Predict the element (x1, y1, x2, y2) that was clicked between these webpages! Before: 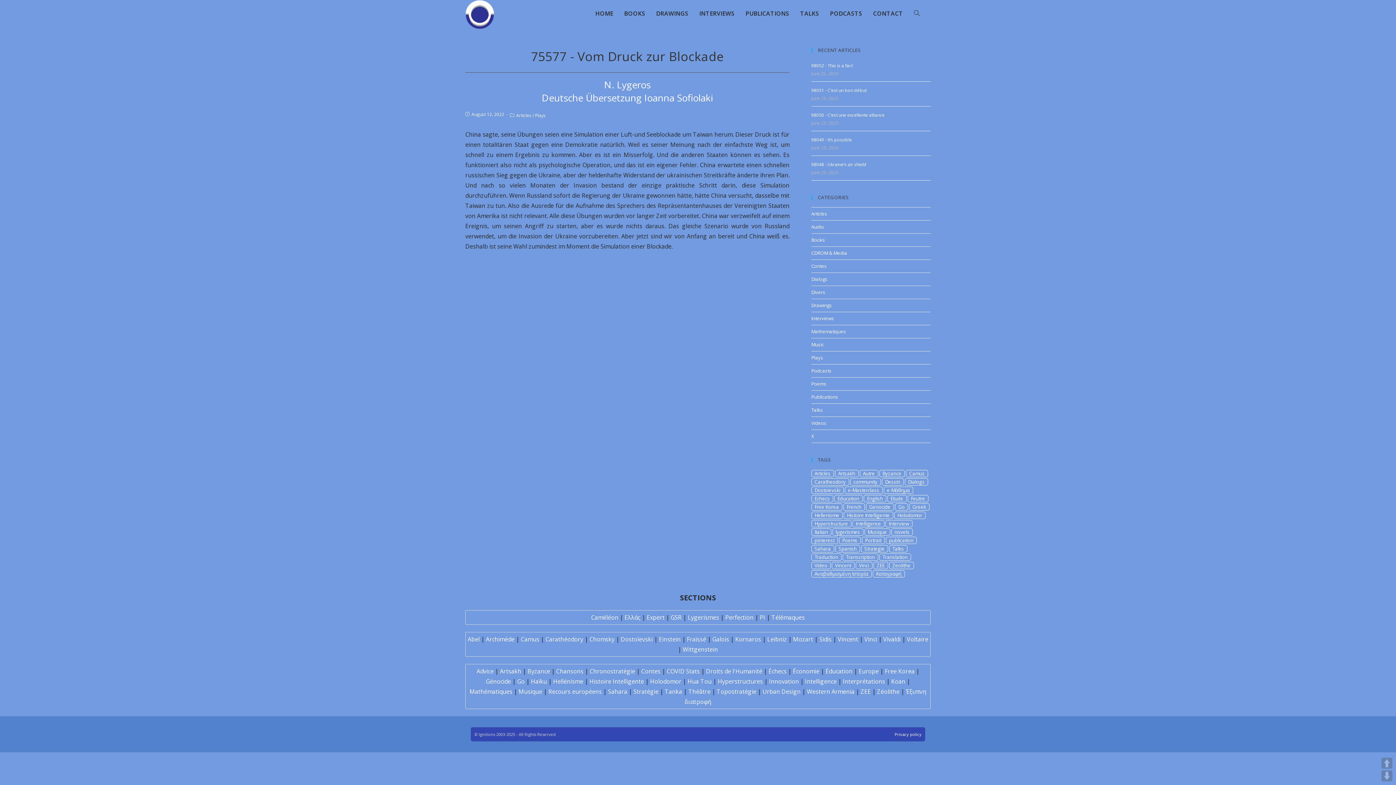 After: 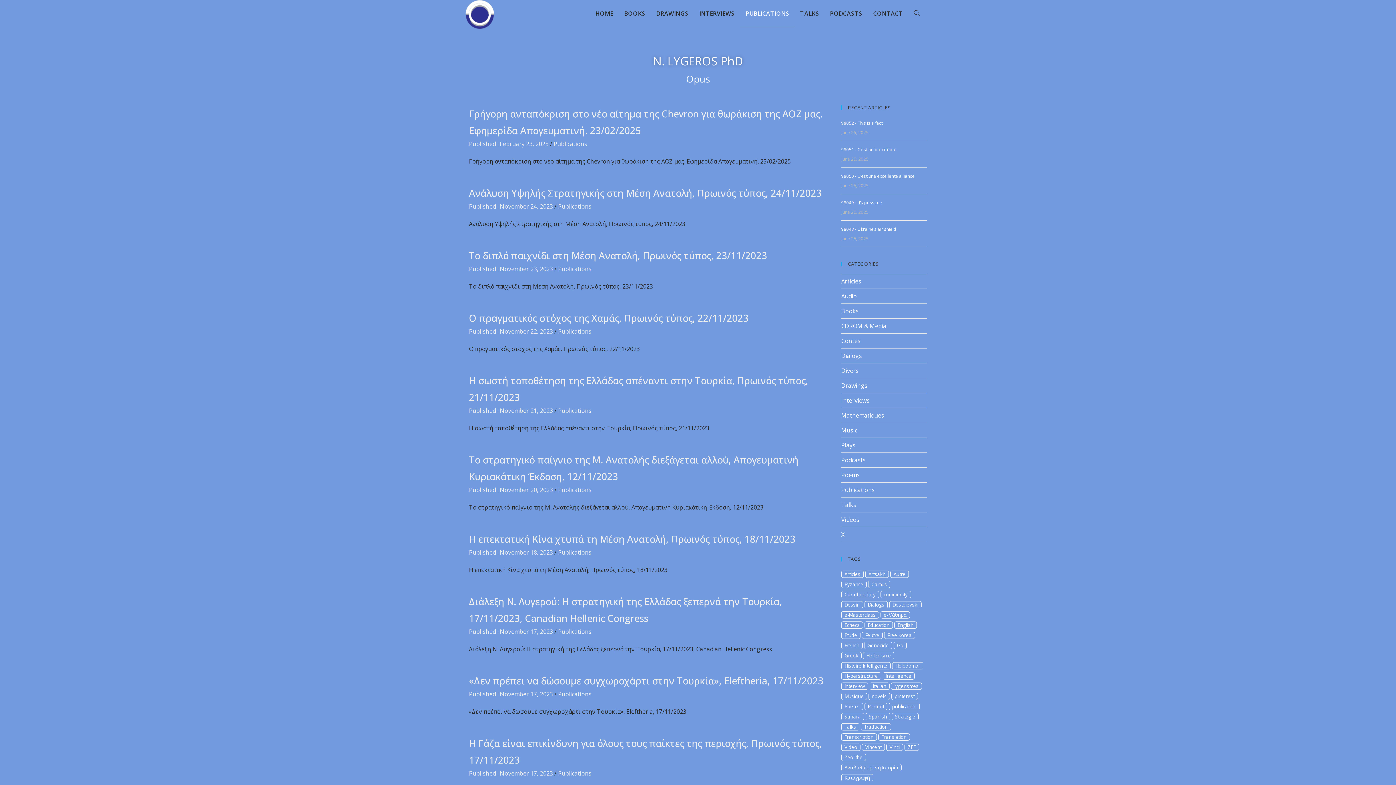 Action: label: PUBLICATIONS bbox: (740, 0, 794, 26)